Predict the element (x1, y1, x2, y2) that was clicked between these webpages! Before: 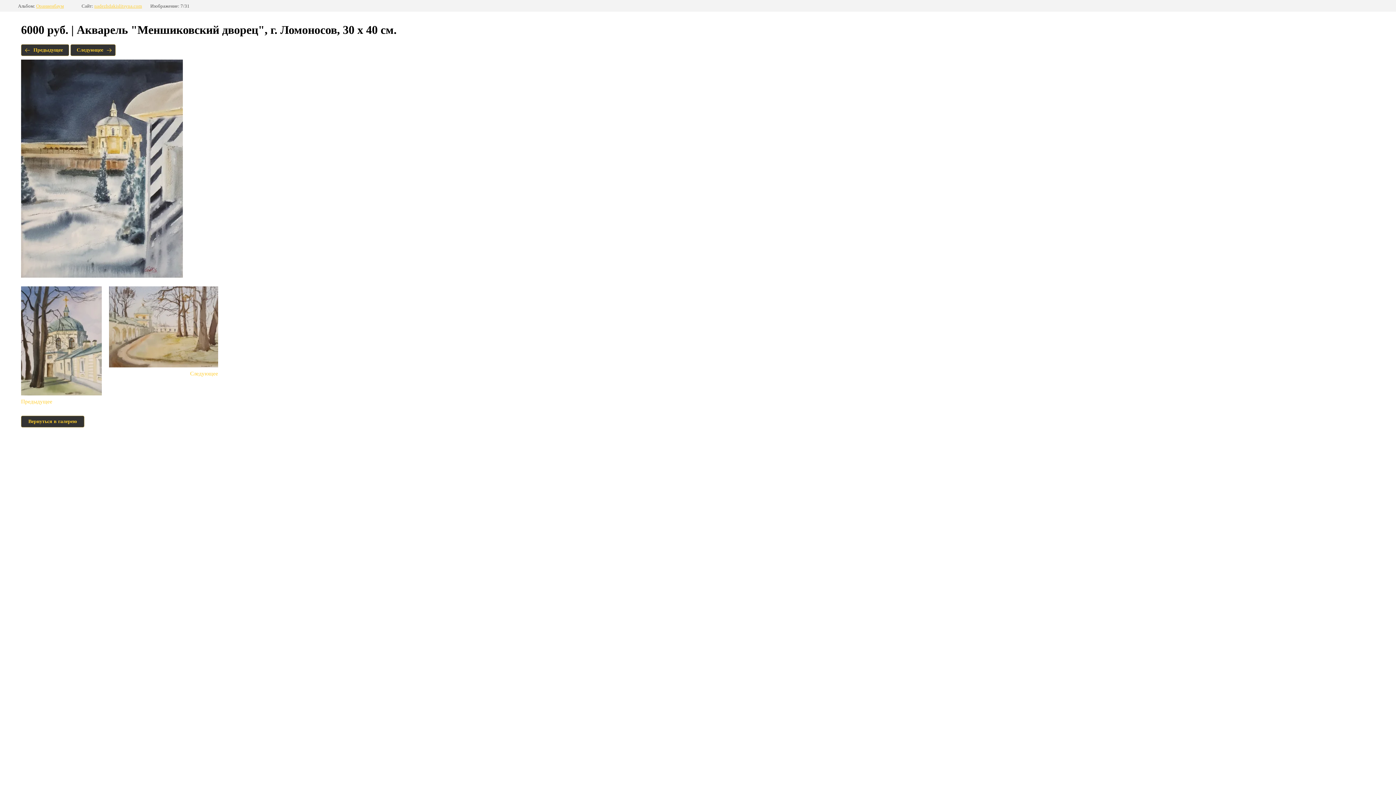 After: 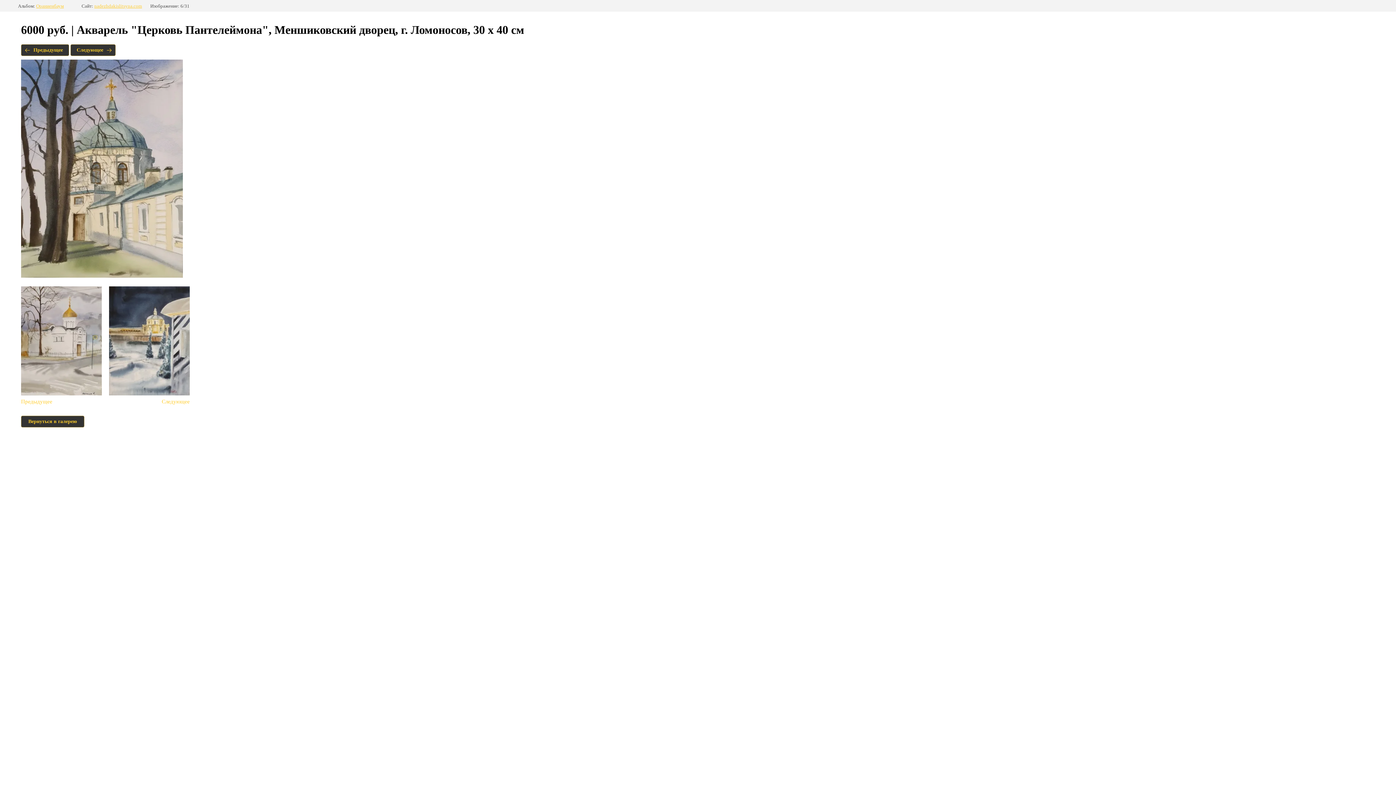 Action: bbox: (21, 44, 69, 56) label: Предыдущее